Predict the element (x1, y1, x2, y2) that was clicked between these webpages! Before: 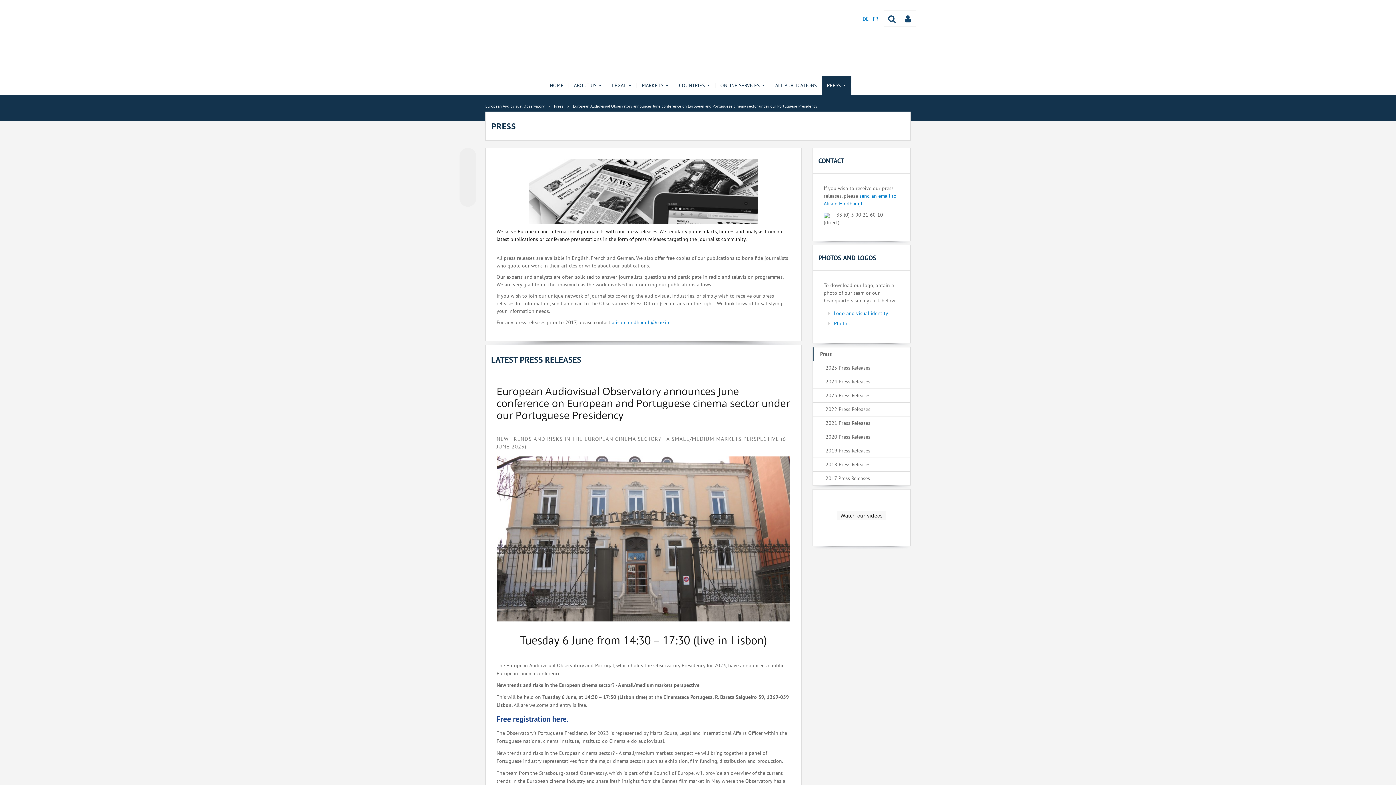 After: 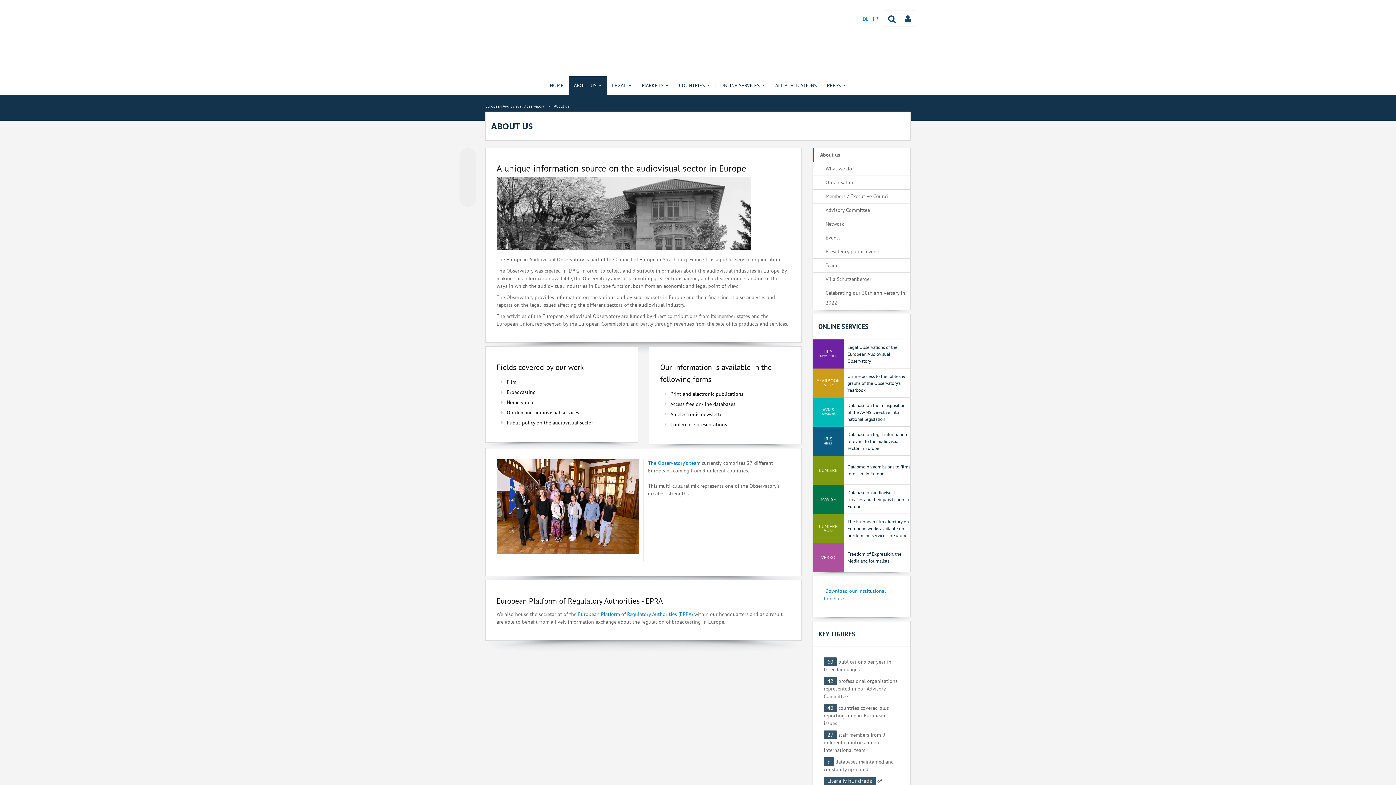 Action: label: ABOUT US bbox: (568, 76, 607, 94)